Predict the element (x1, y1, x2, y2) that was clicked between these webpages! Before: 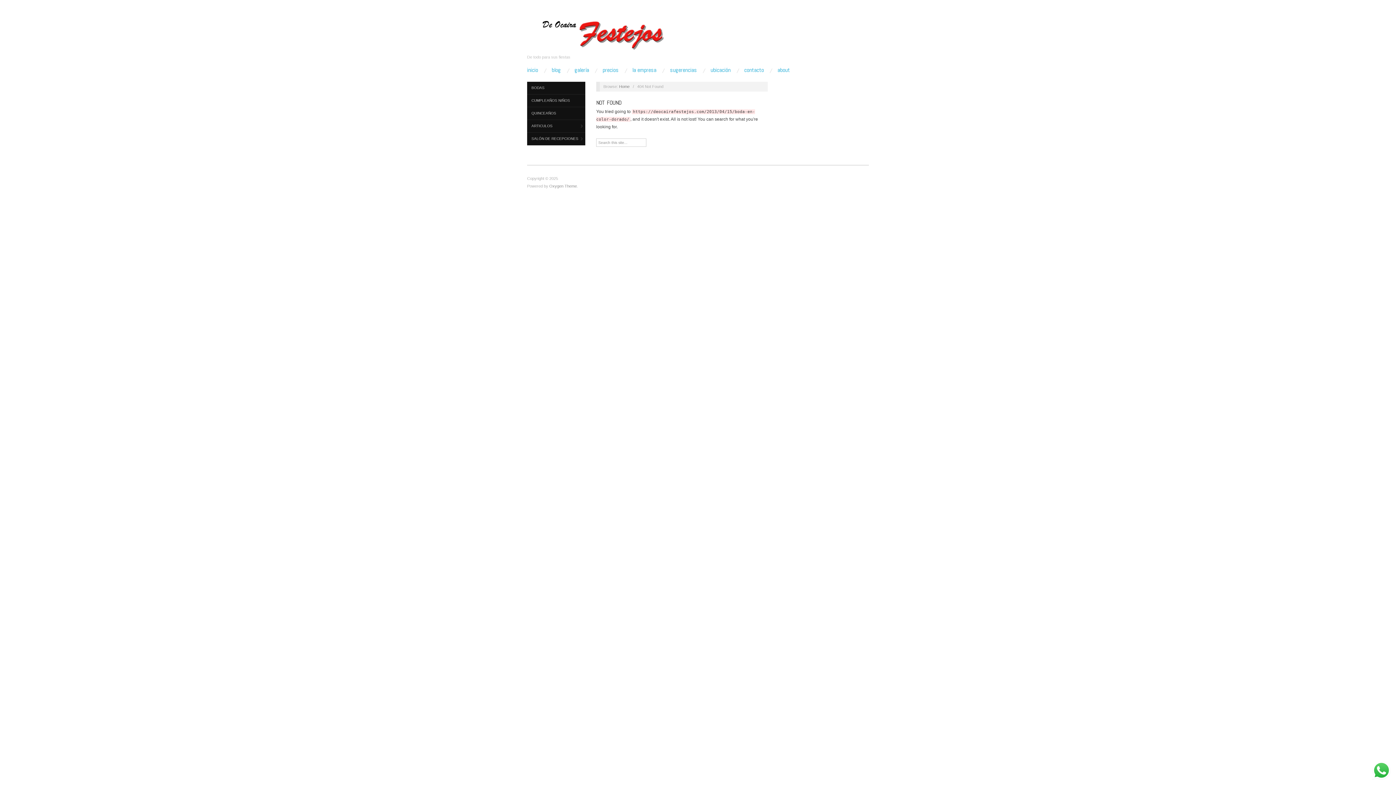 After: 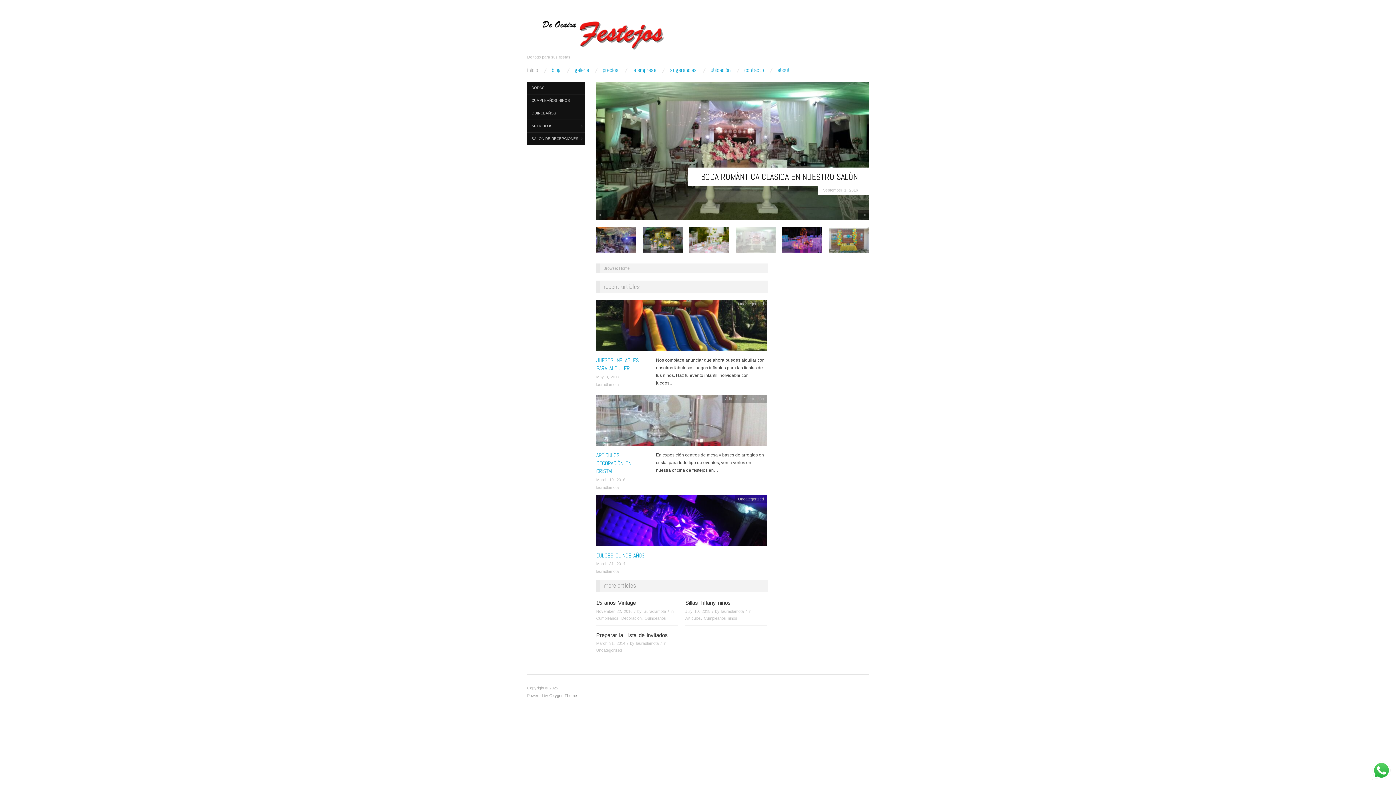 Action: bbox: (527, 24, 681, 41)